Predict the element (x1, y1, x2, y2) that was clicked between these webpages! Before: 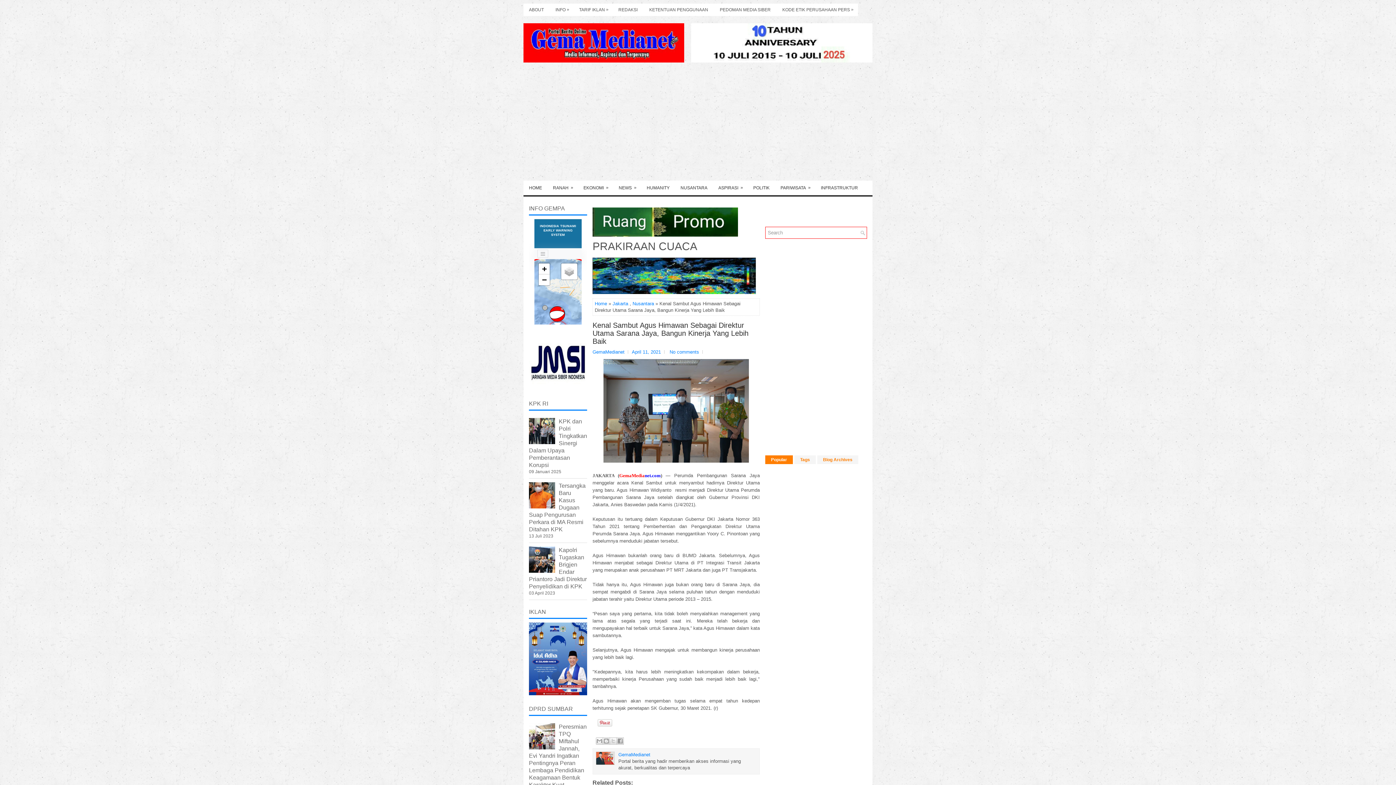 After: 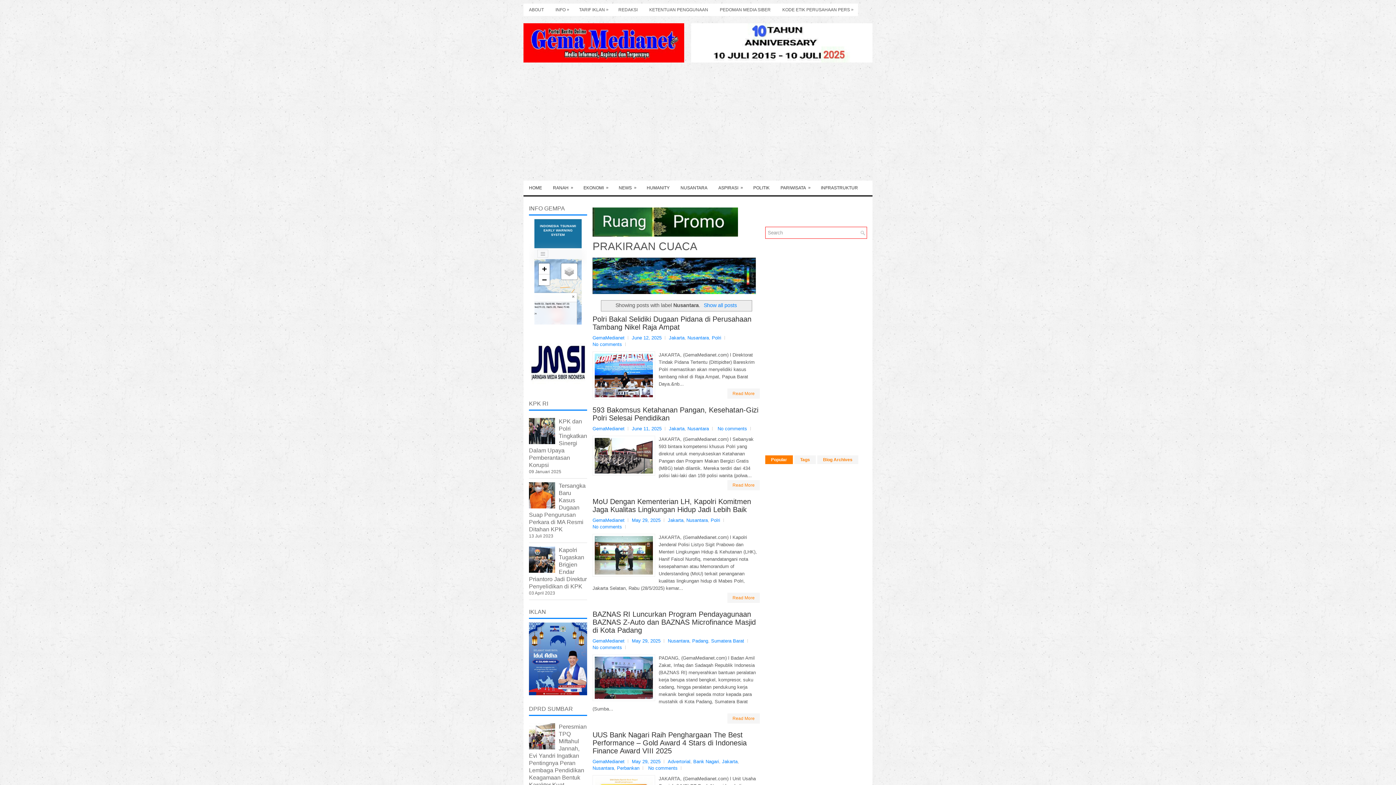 Action: label: NUSANTARA bbox: (675, 180, 713, 195)